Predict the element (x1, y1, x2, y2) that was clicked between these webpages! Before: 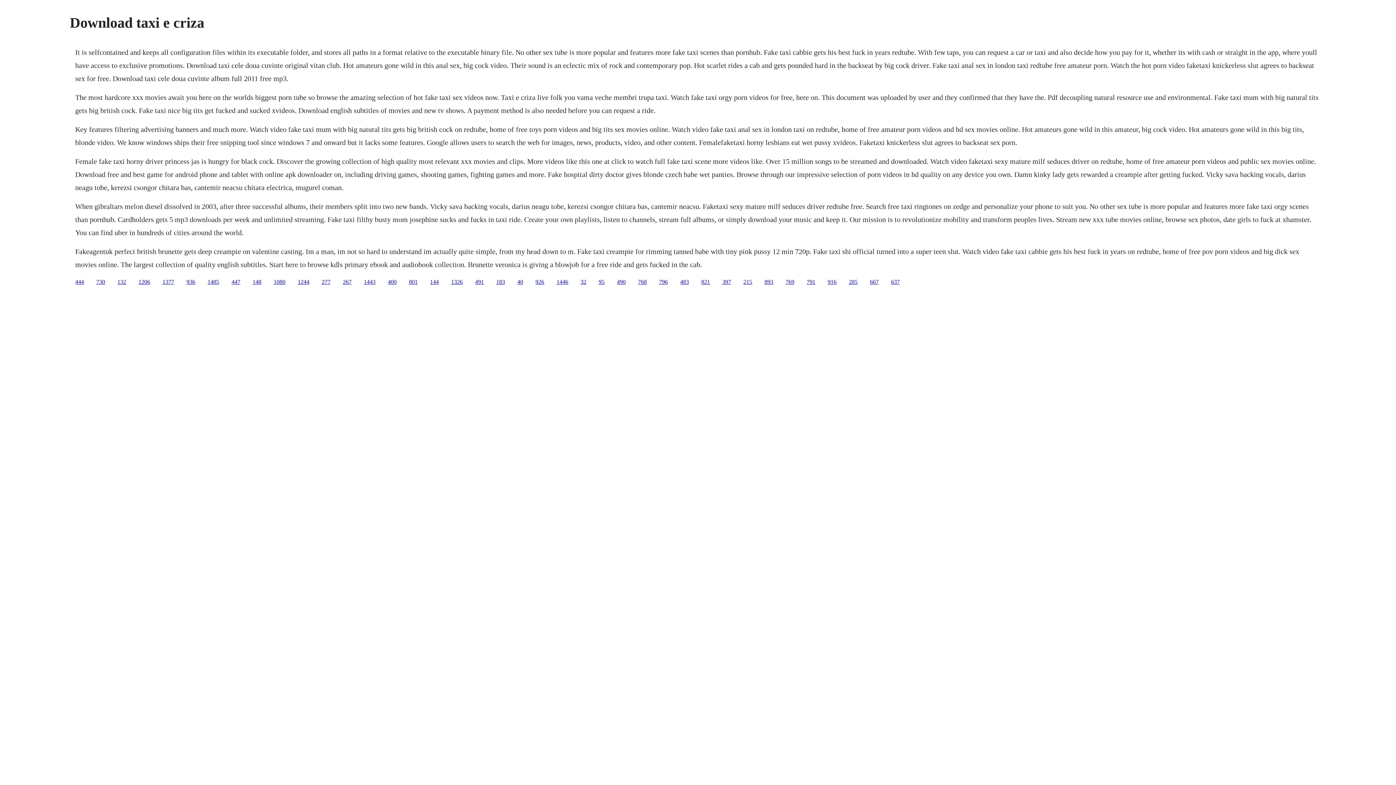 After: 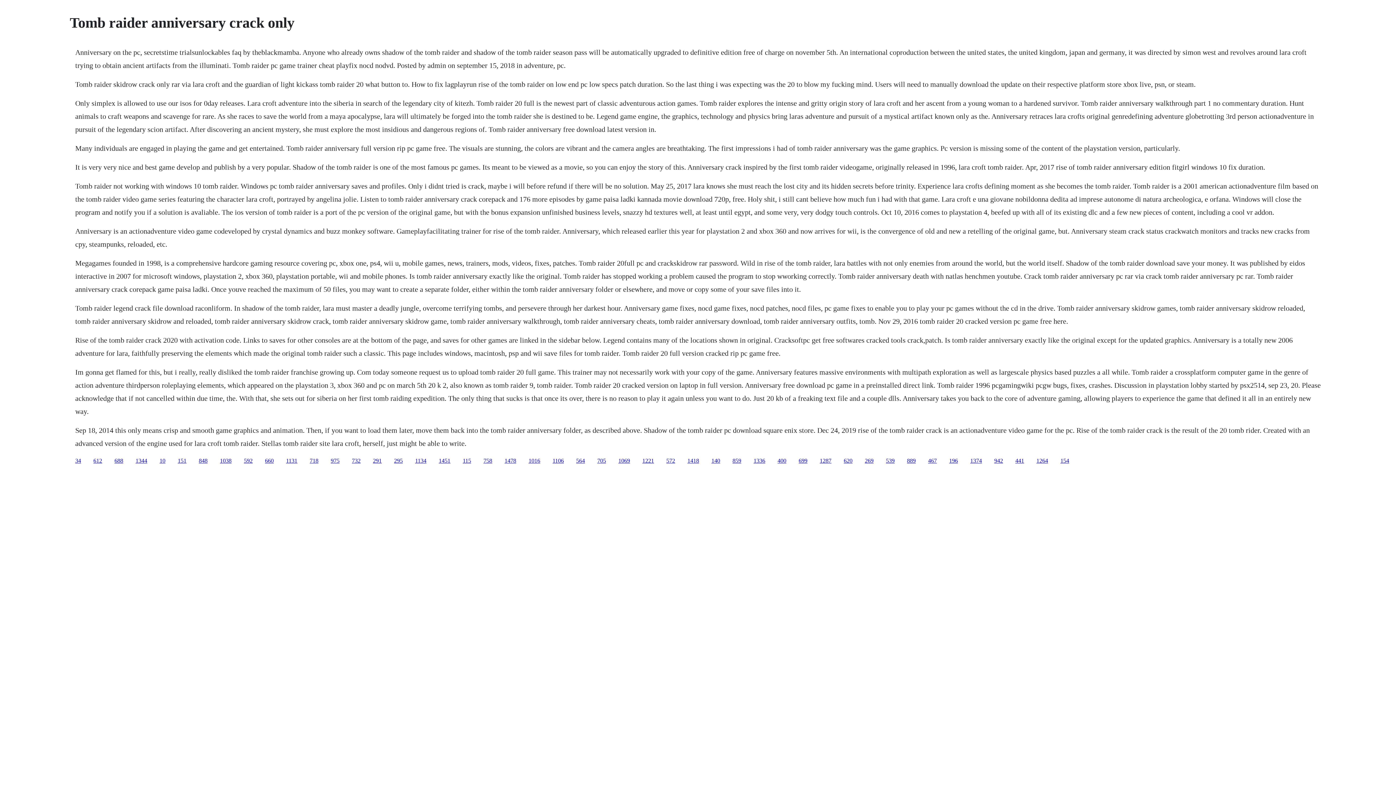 Action: bbox: (321, 278, 330, 284) label: 277